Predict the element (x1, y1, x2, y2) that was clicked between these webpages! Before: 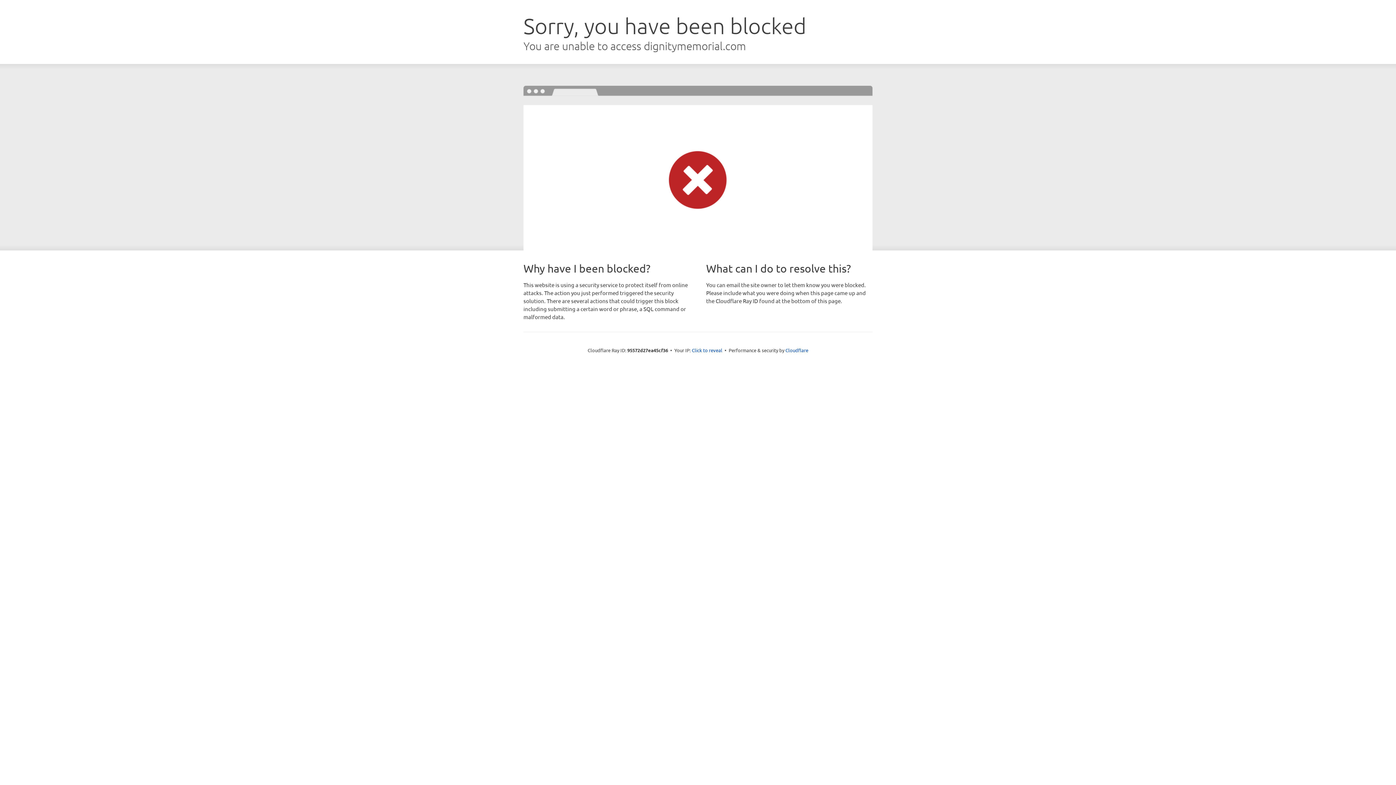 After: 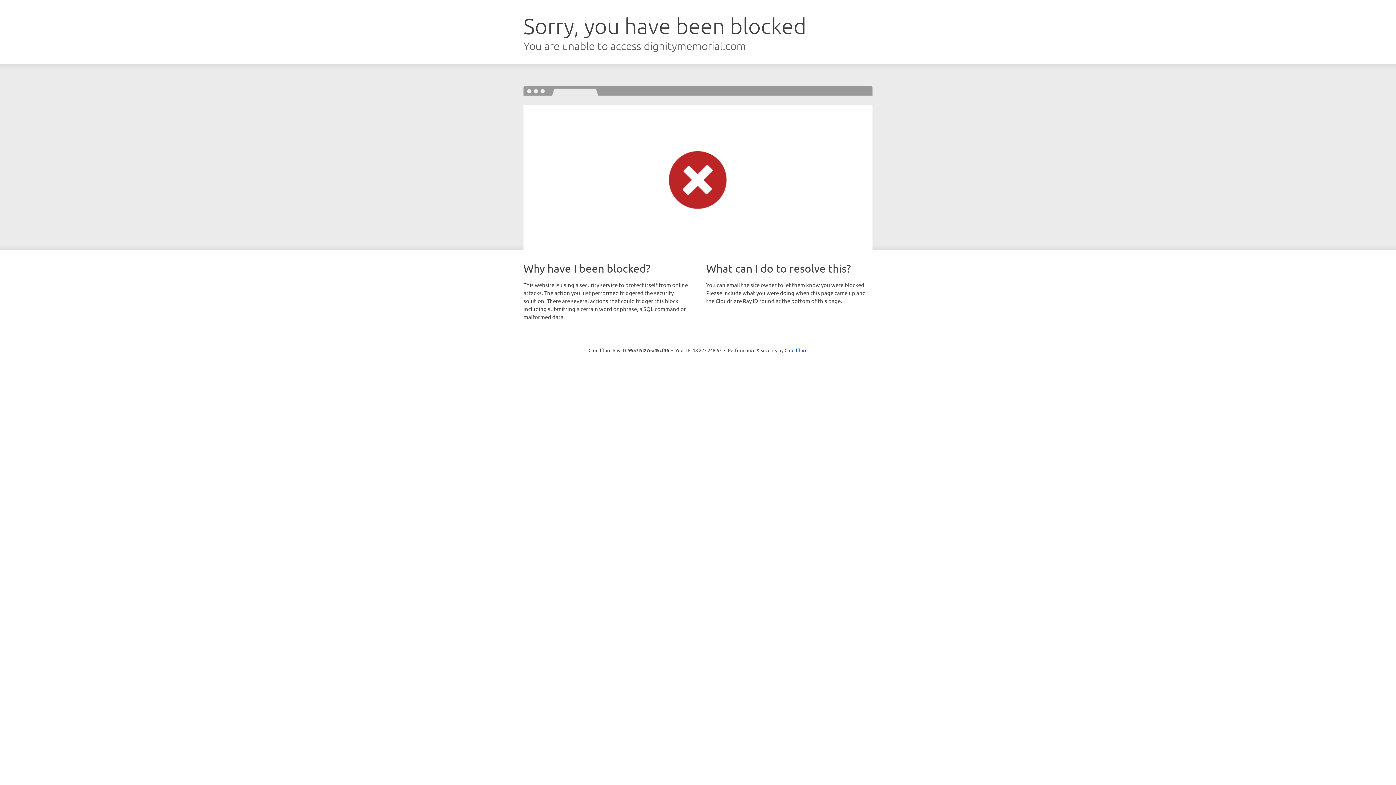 Action: label: Click to reveal bbox: (692, 346, 722, 353)